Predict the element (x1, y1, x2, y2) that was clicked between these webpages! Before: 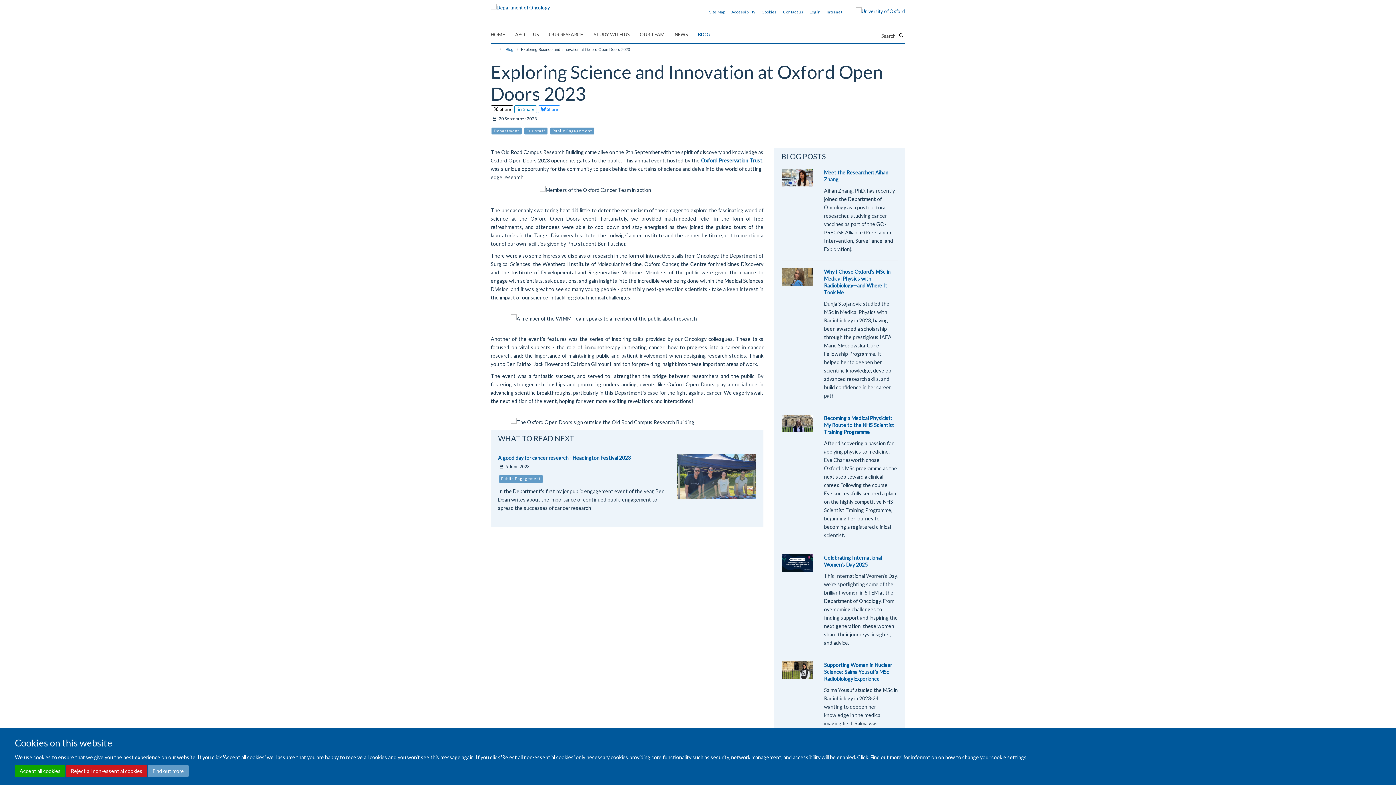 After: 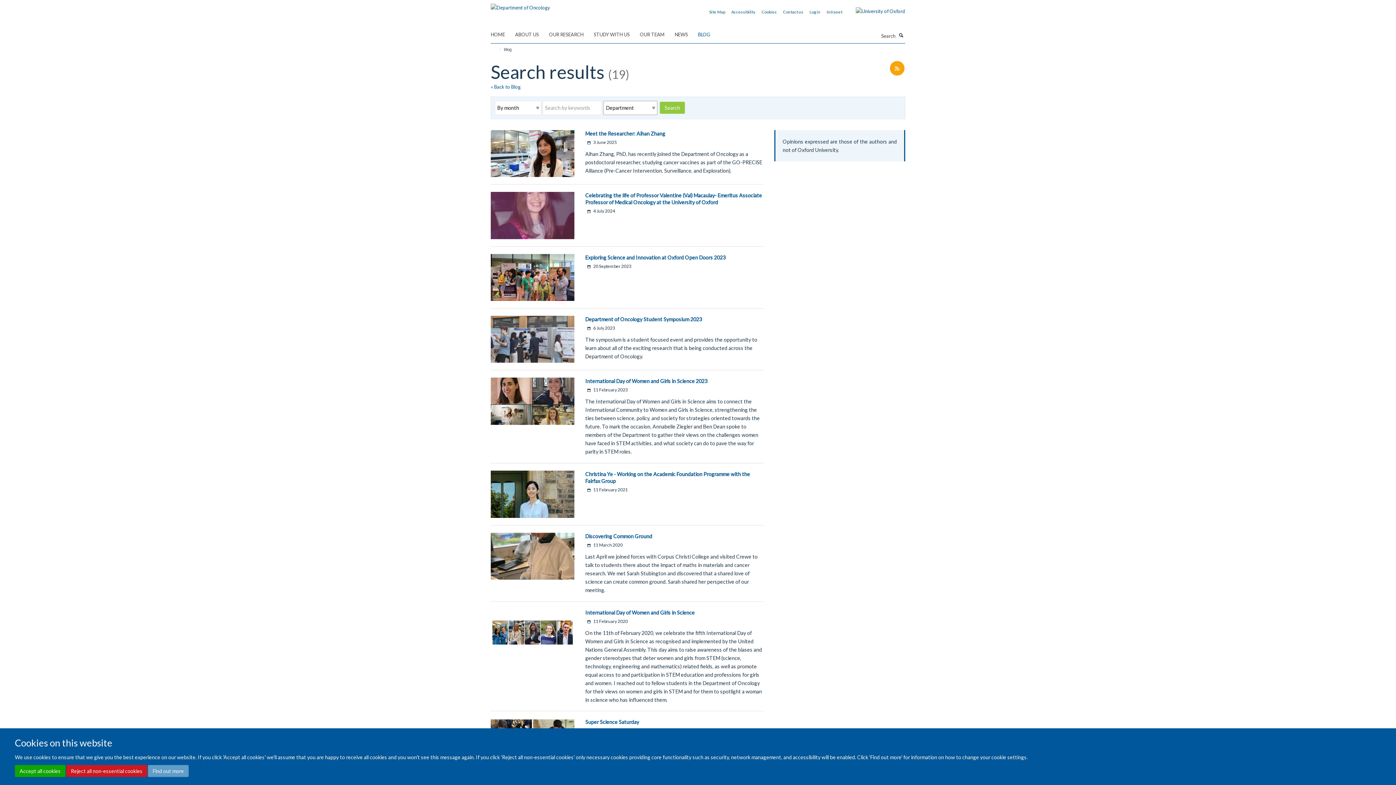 Action: bbox: (490, 127, 522, 133) label: Department